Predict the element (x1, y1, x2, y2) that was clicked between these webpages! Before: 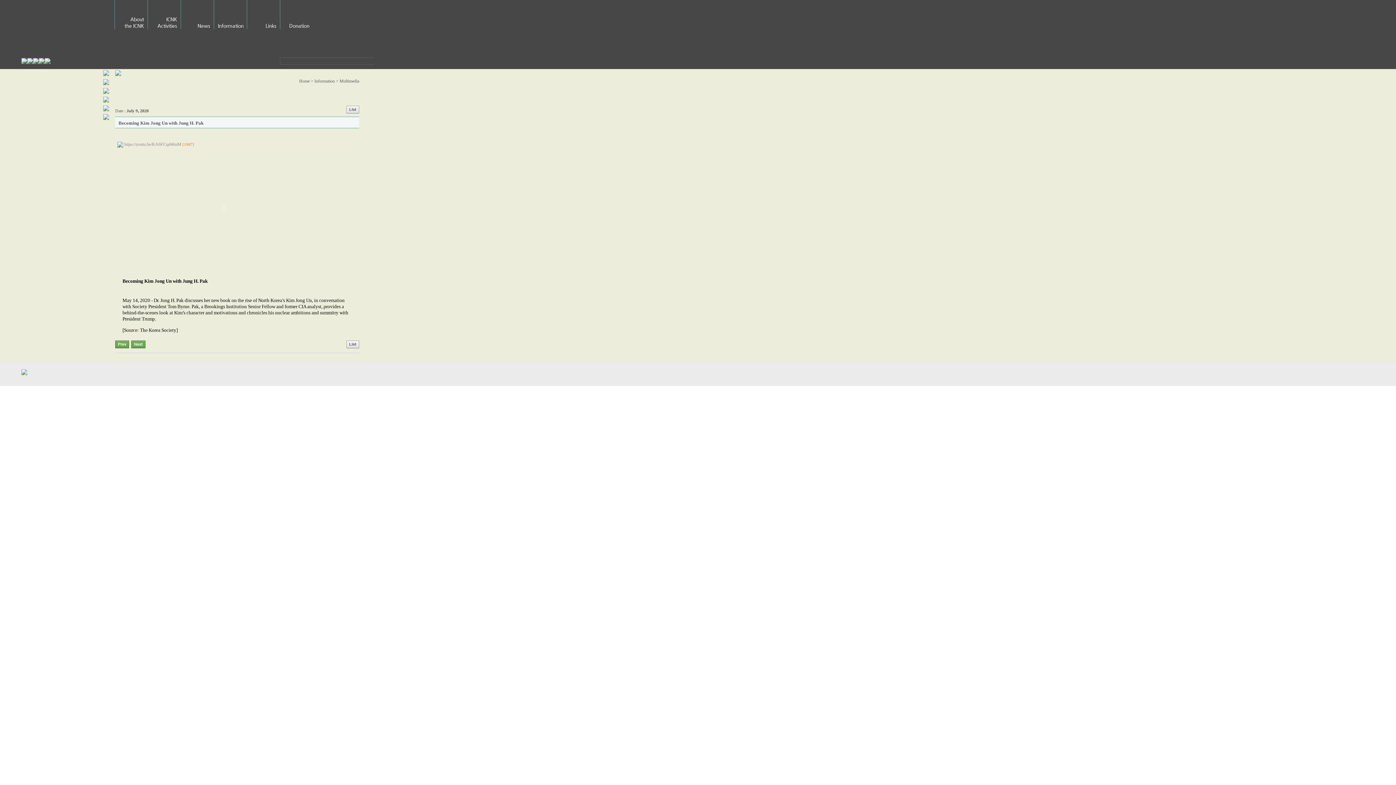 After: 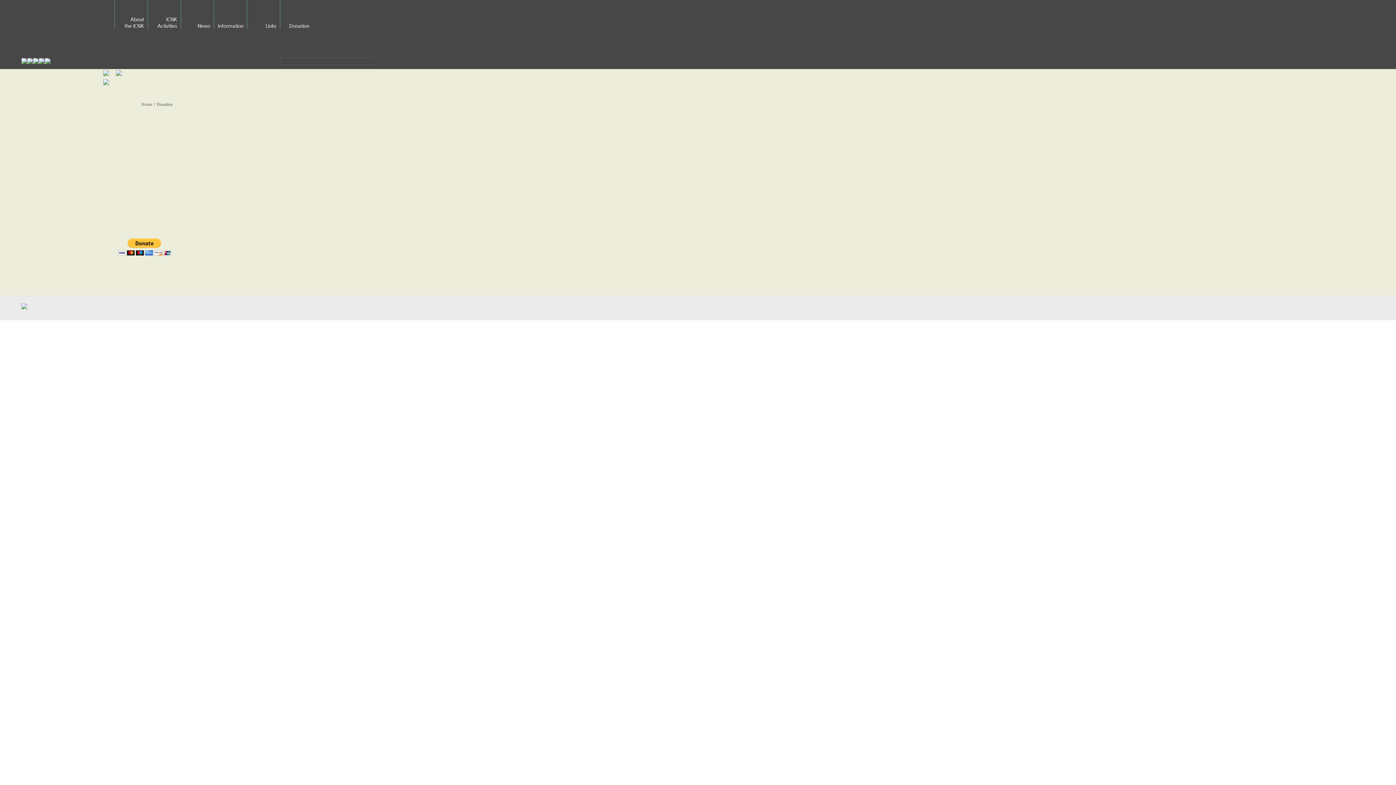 Action: label: Donation bbox: (280, 0, 313, 29)